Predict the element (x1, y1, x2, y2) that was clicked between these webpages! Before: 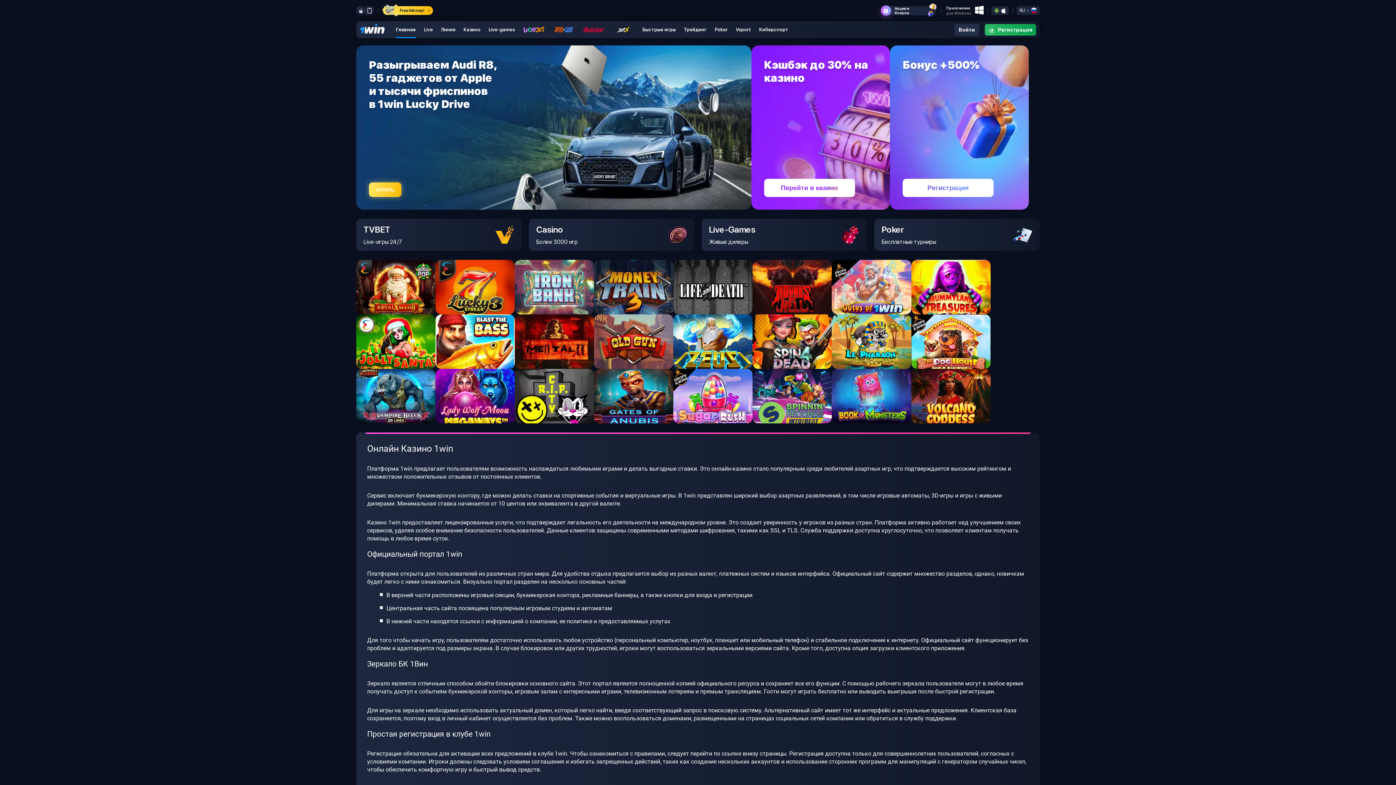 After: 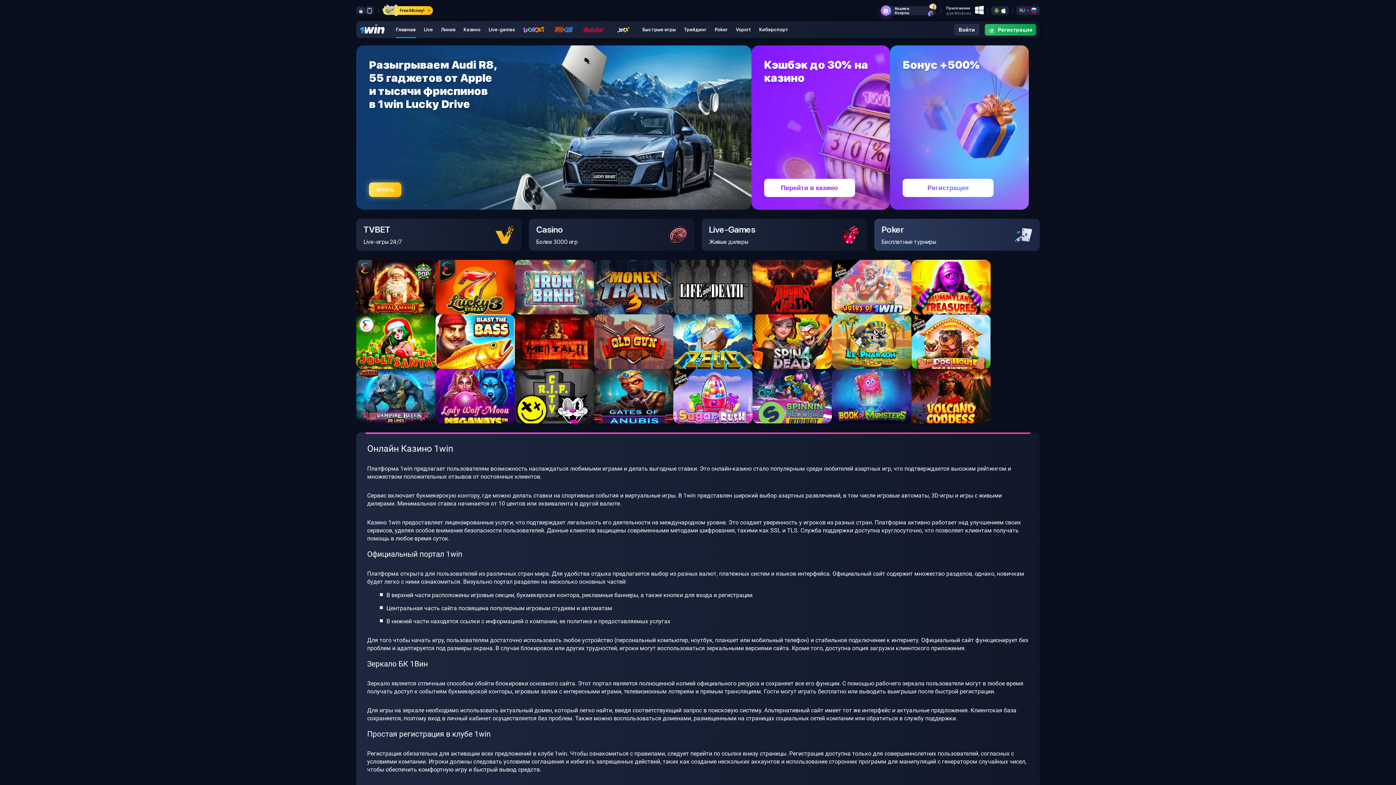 Action: label: Poker
Бесплатные турниры bbox: (874, 219, 1040, 251)